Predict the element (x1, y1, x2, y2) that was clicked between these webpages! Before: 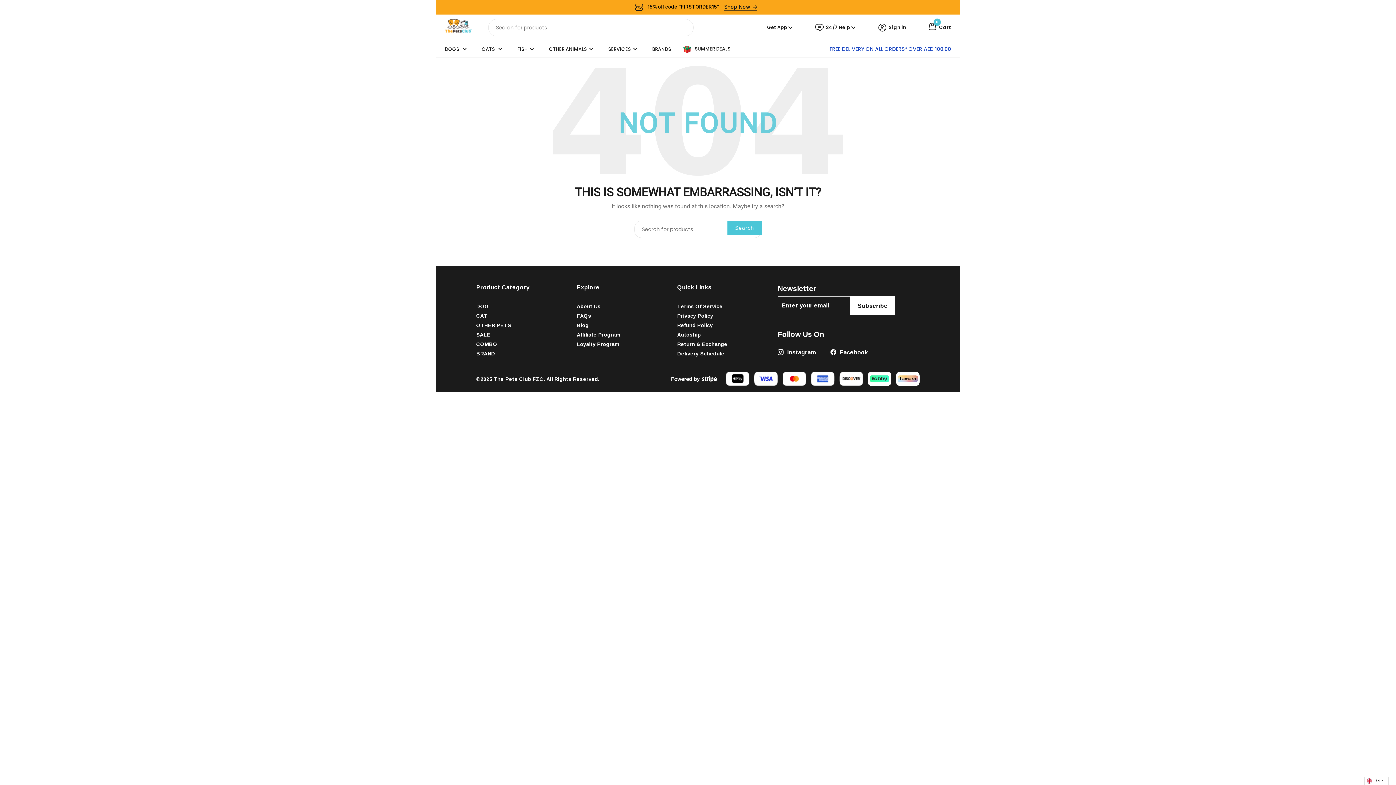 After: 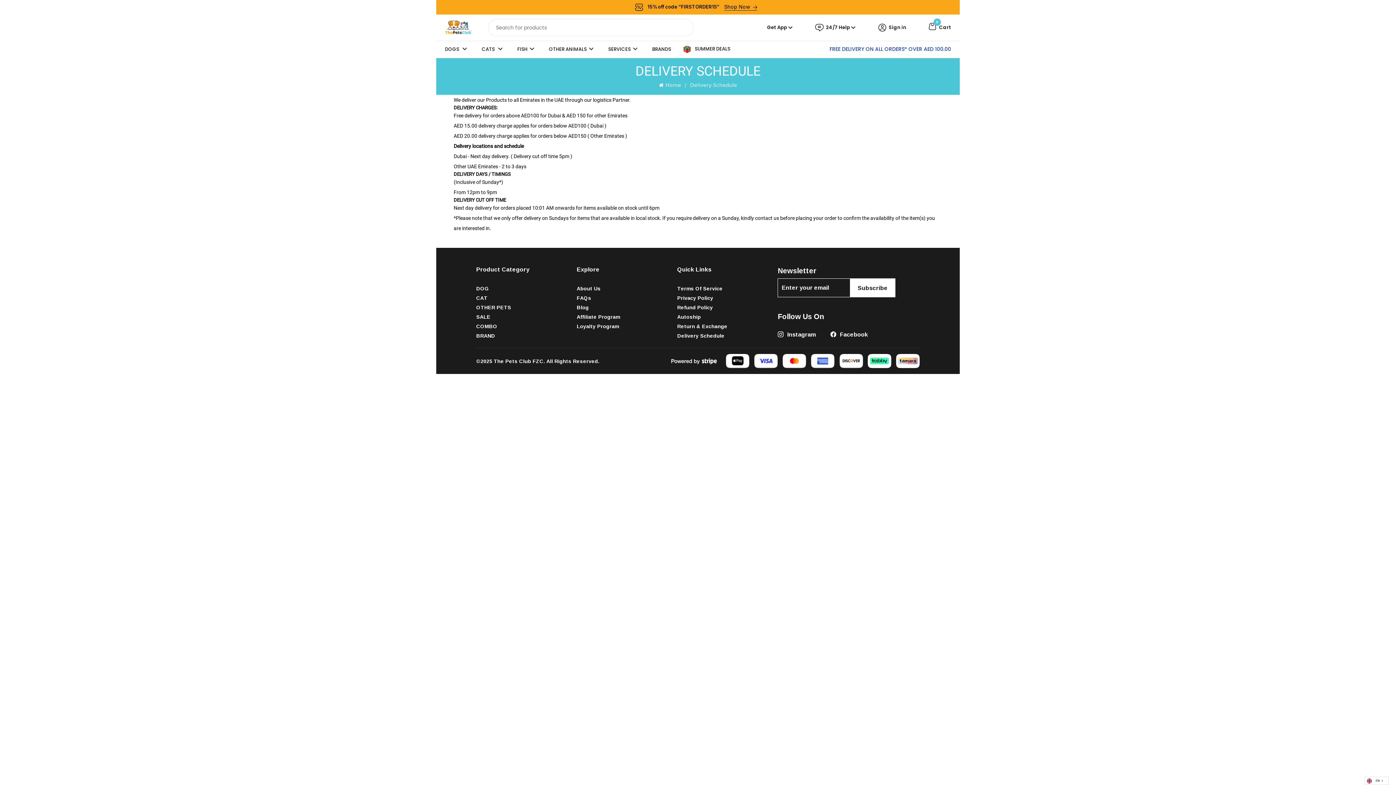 Action: label: FREE DELIVERY ON ALL ORDERS* OVER AED 100.00 bbox: (829, 45, 951, 53)